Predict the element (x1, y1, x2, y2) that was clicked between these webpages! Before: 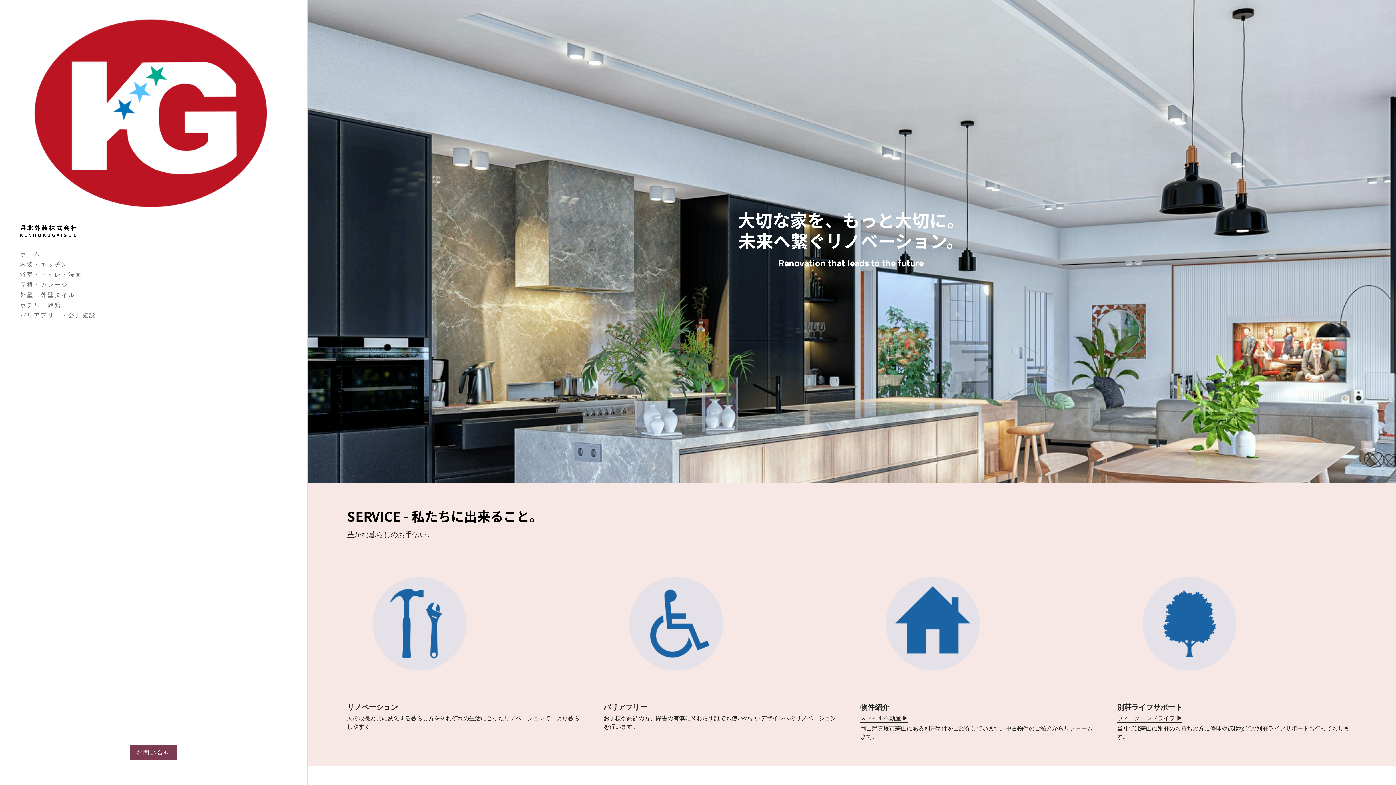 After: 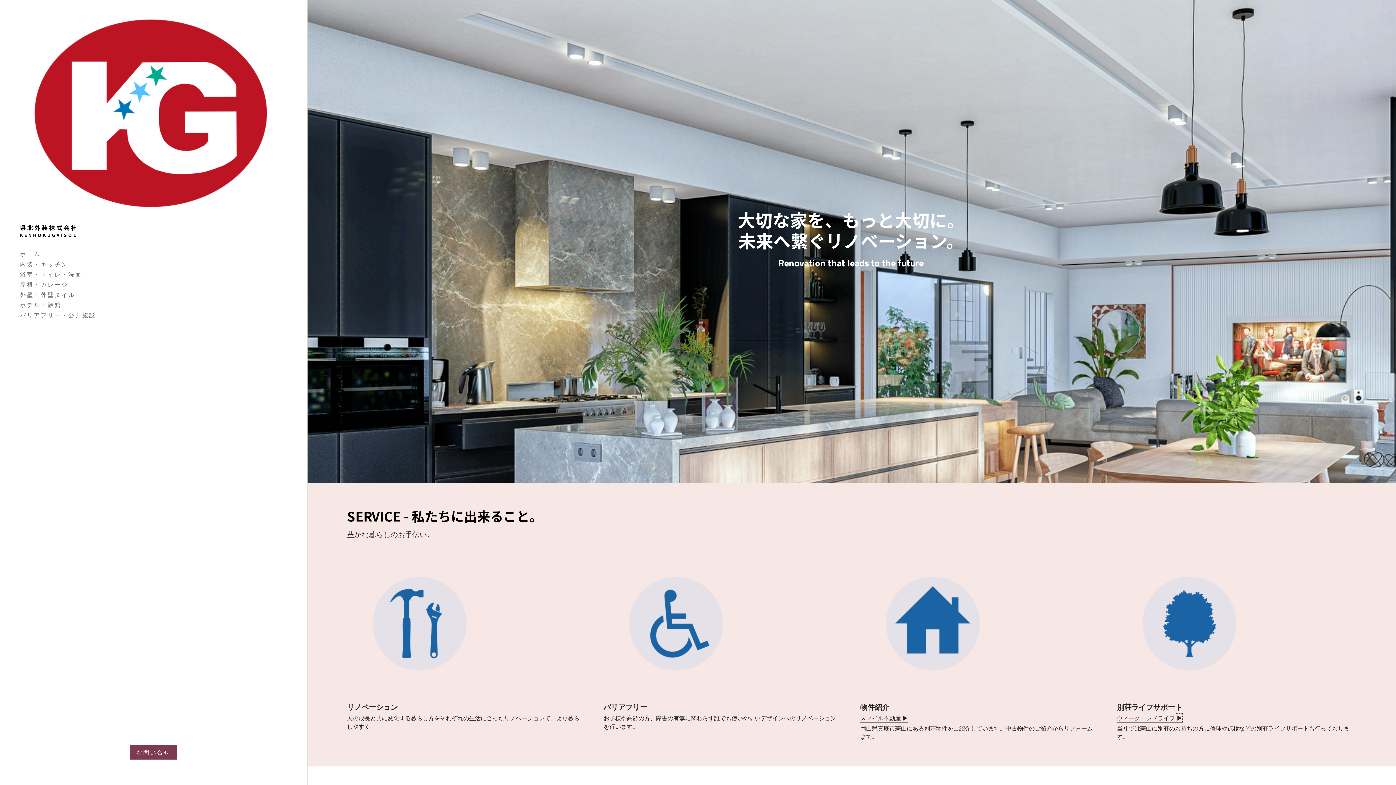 Action: label: ▶︎ bbox: (1176, 714, 1182, 723)